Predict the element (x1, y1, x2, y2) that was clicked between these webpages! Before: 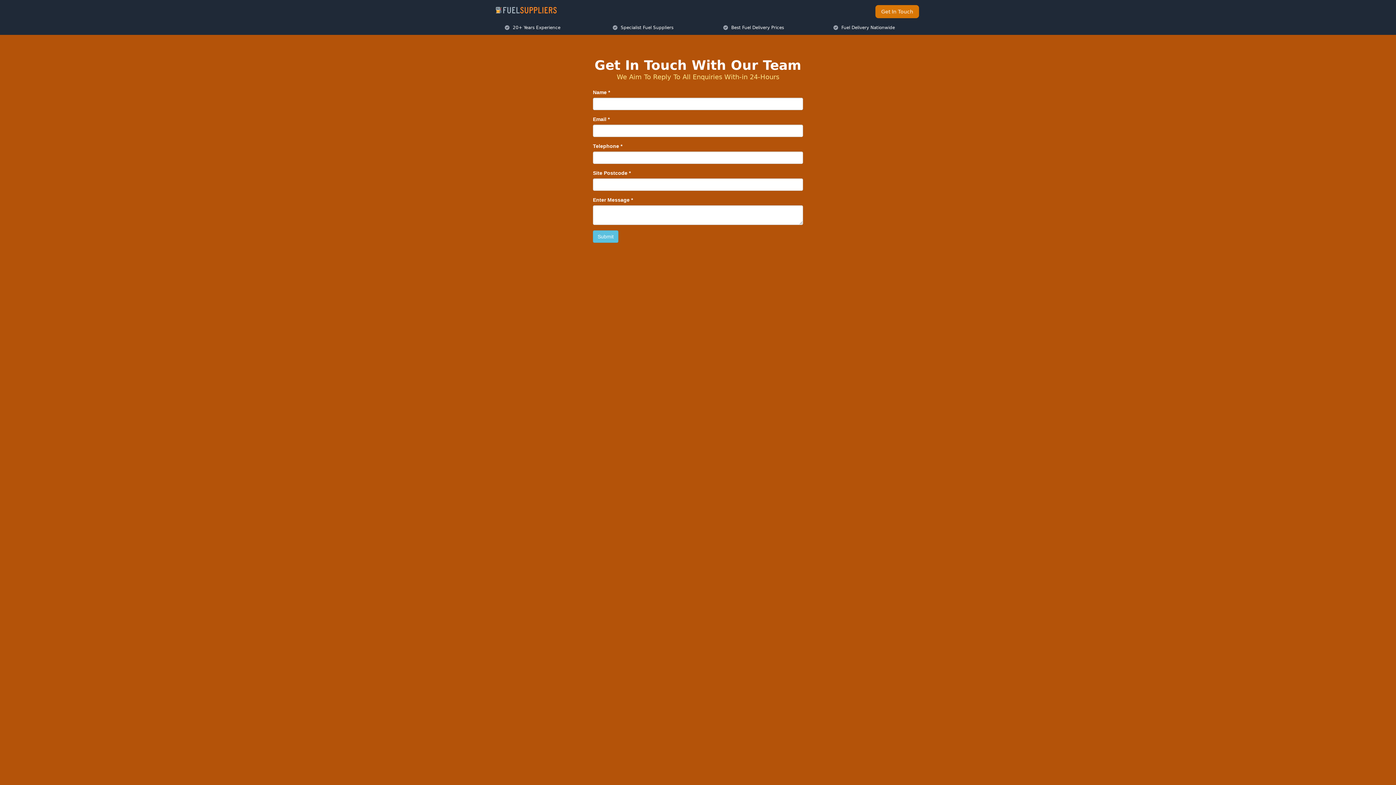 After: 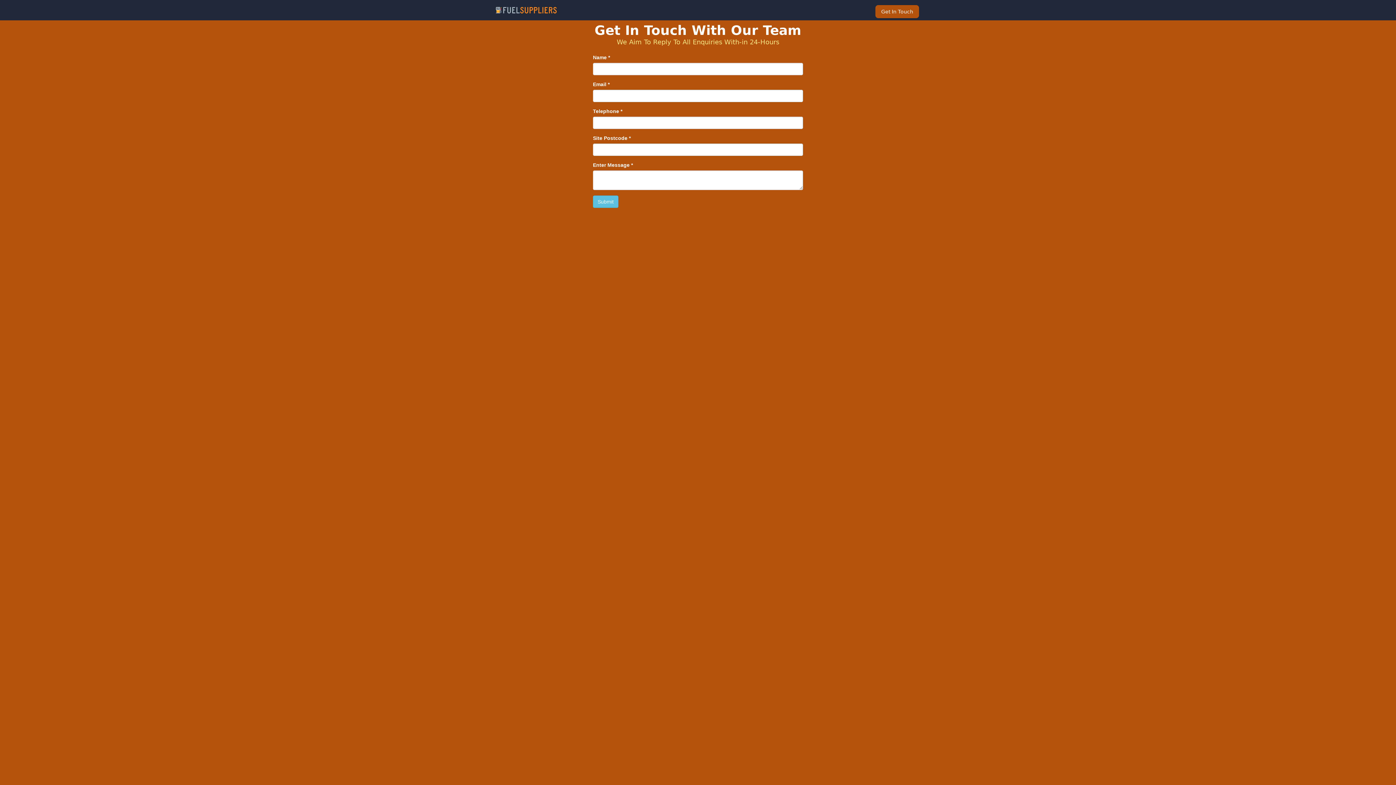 Action: label: Get In Touch bbox: (875, 5, 919, 18)